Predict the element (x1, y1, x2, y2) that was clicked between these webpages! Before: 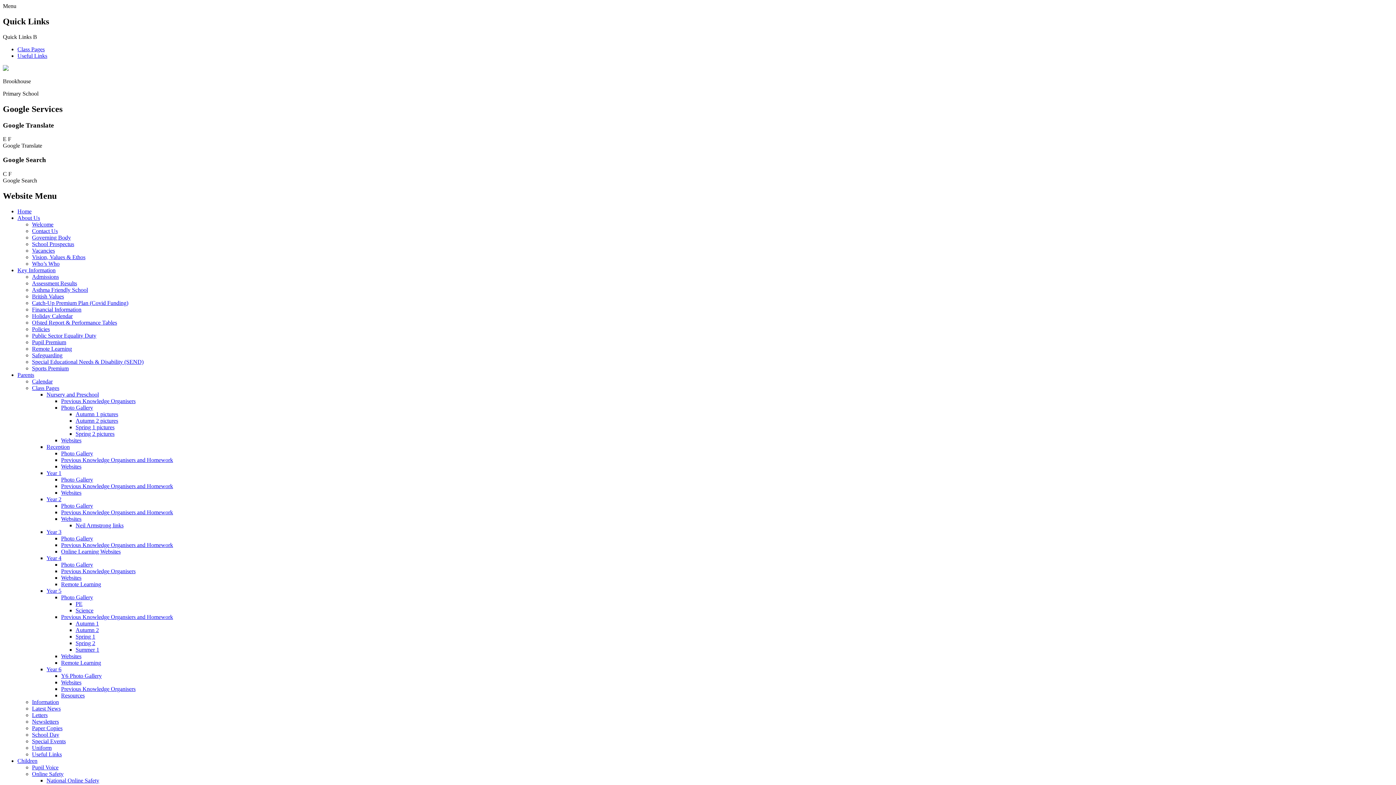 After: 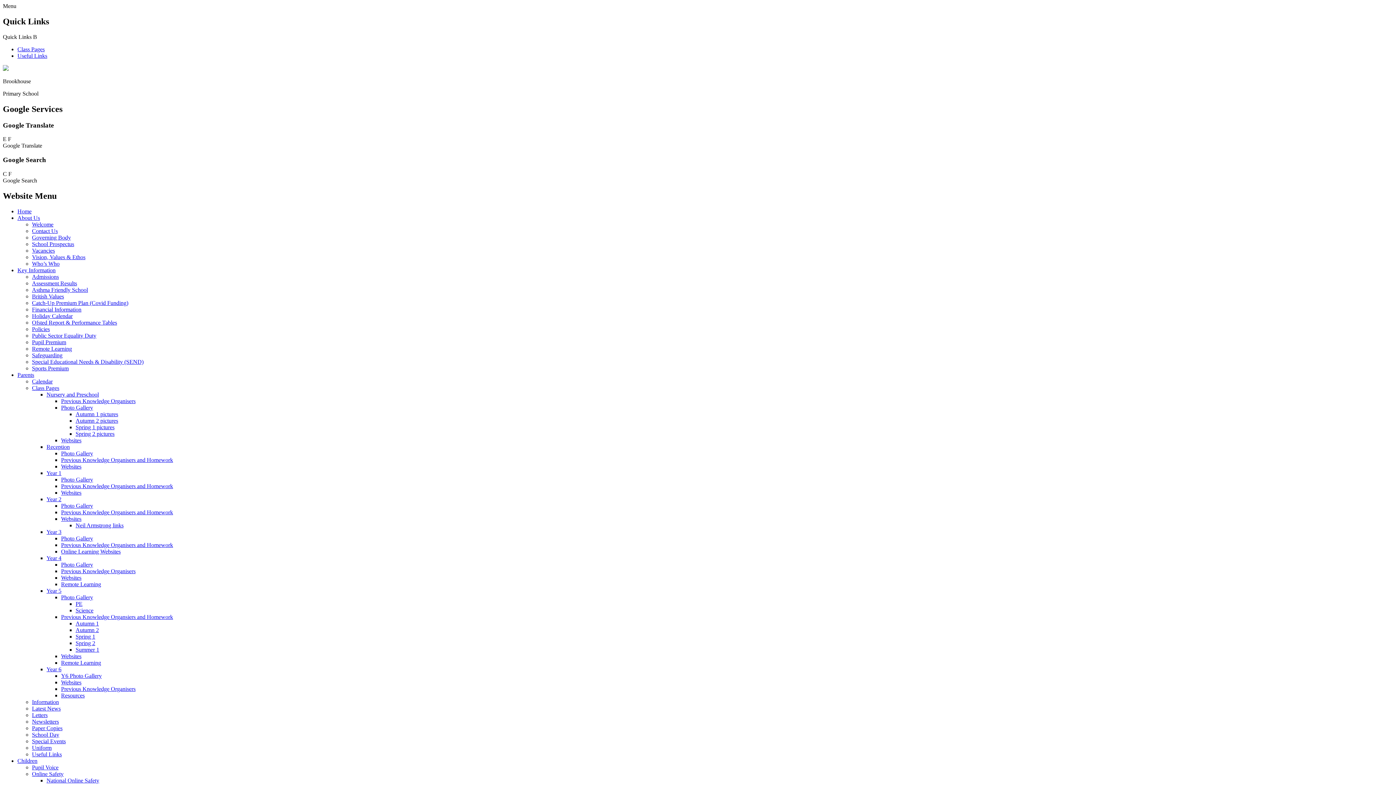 Action: bbox: (75, 522, 123, 528) label: Neil Armstrong links